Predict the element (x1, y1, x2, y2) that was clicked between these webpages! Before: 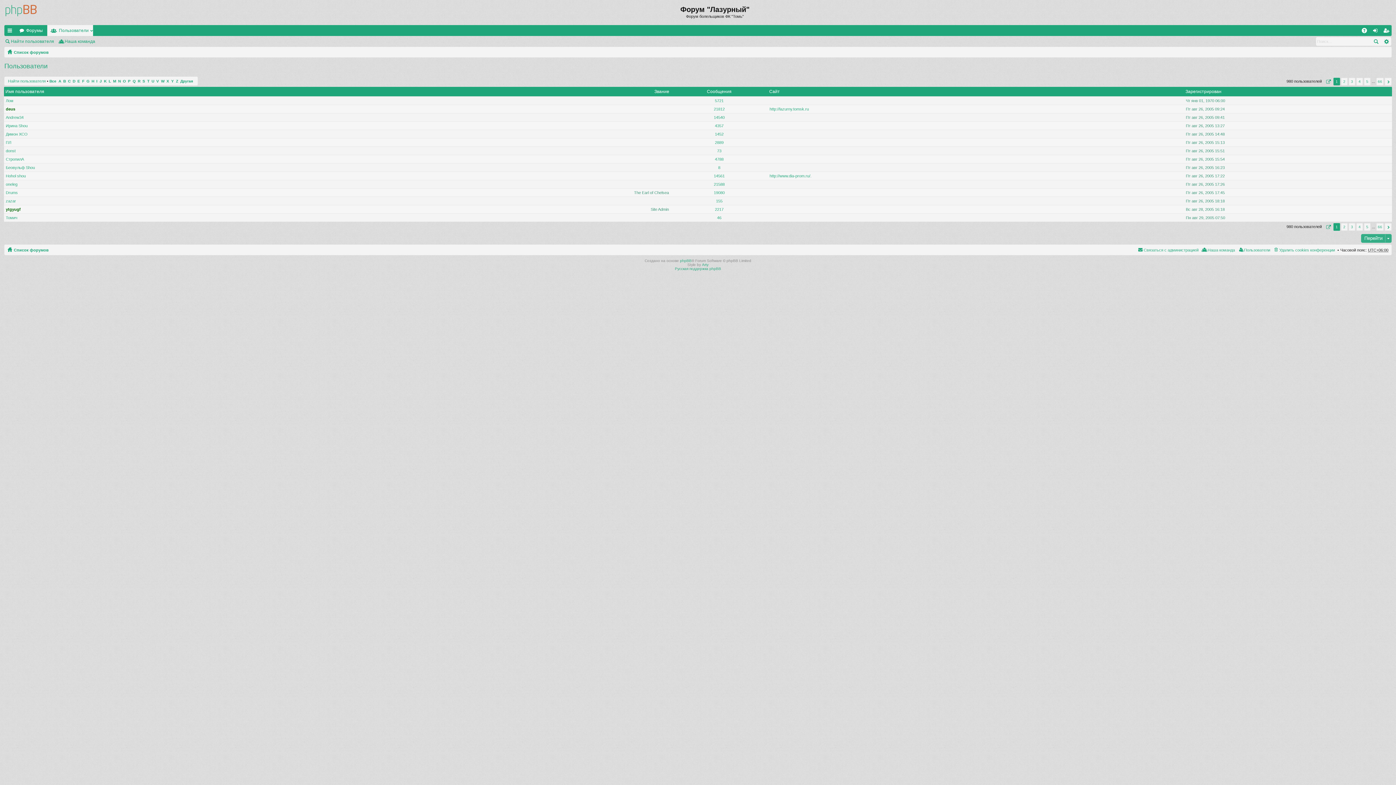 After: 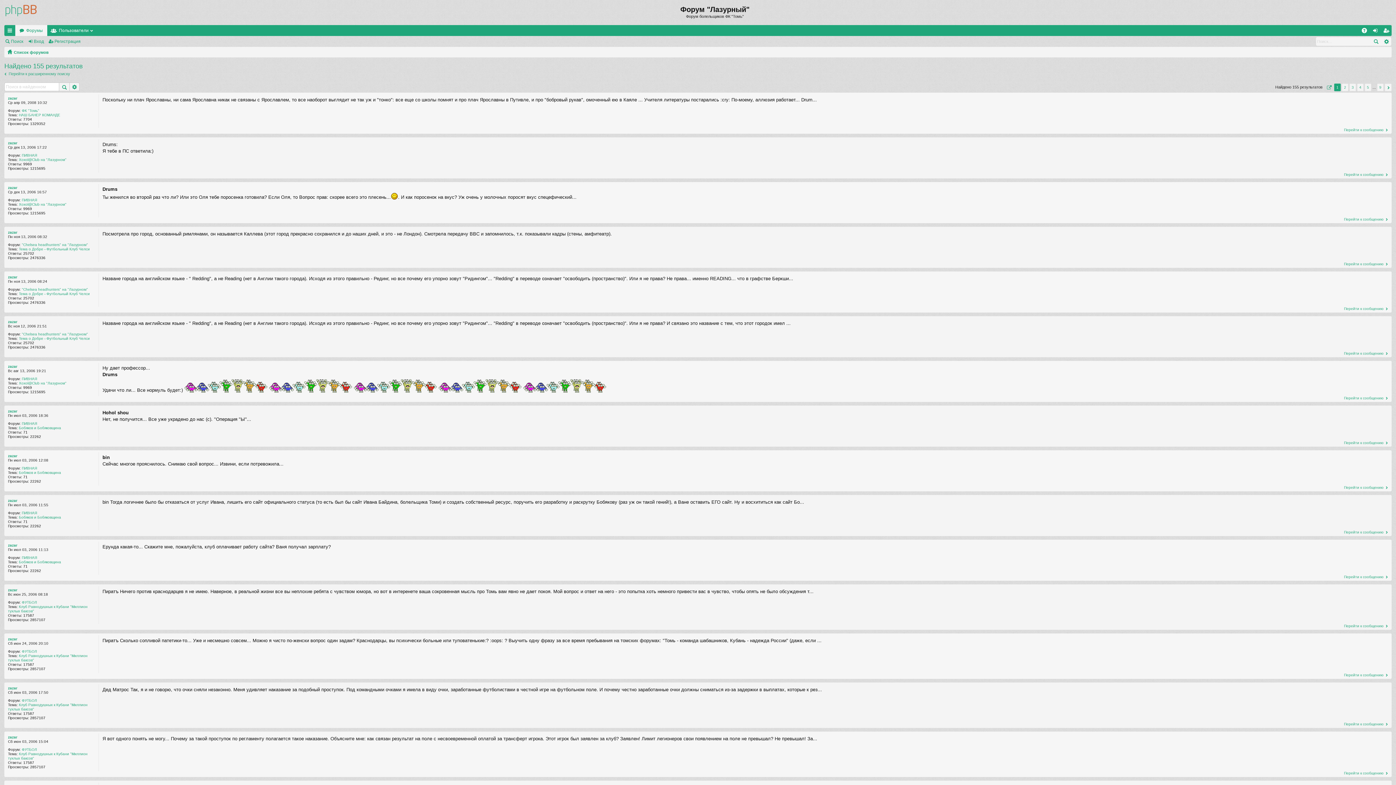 Action: bbox: (716, 198, 722, 203) label: 155